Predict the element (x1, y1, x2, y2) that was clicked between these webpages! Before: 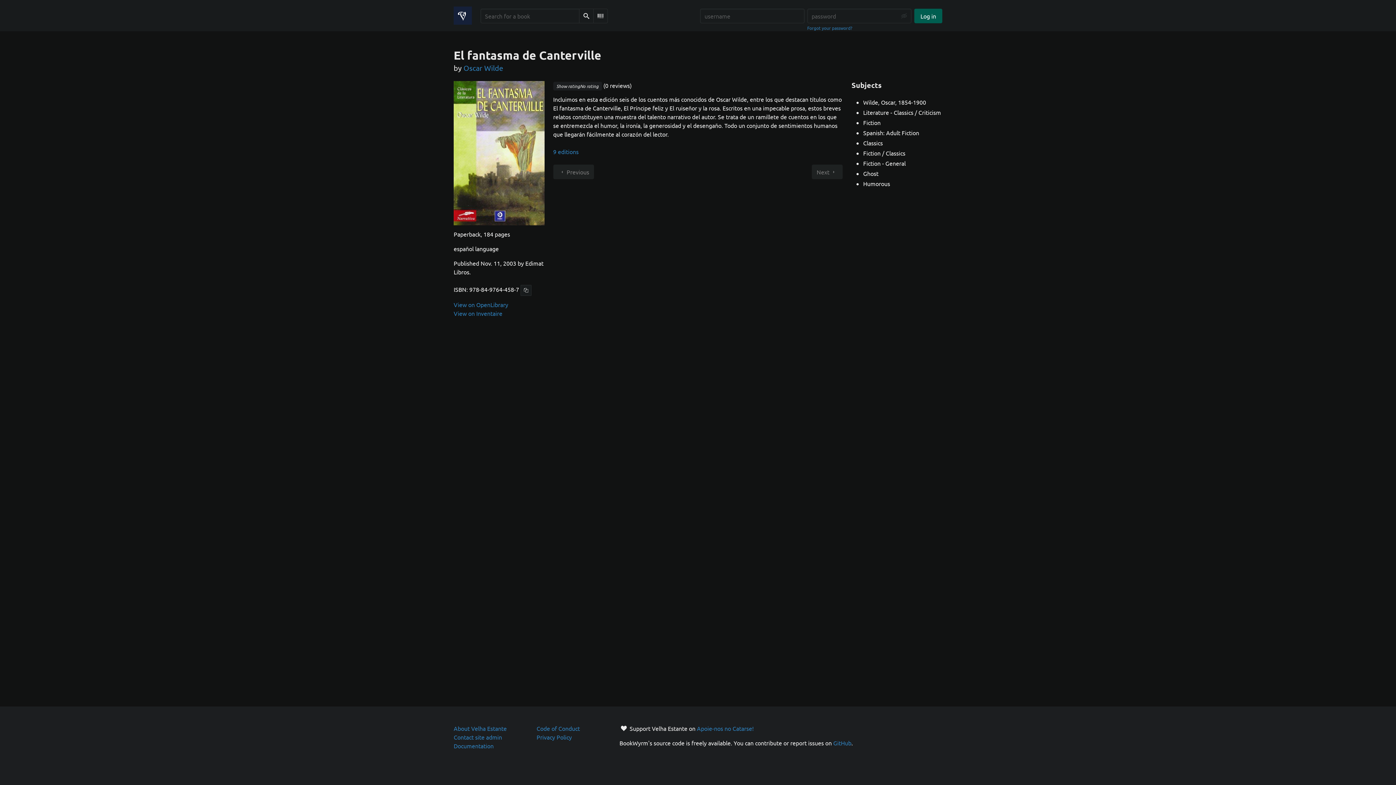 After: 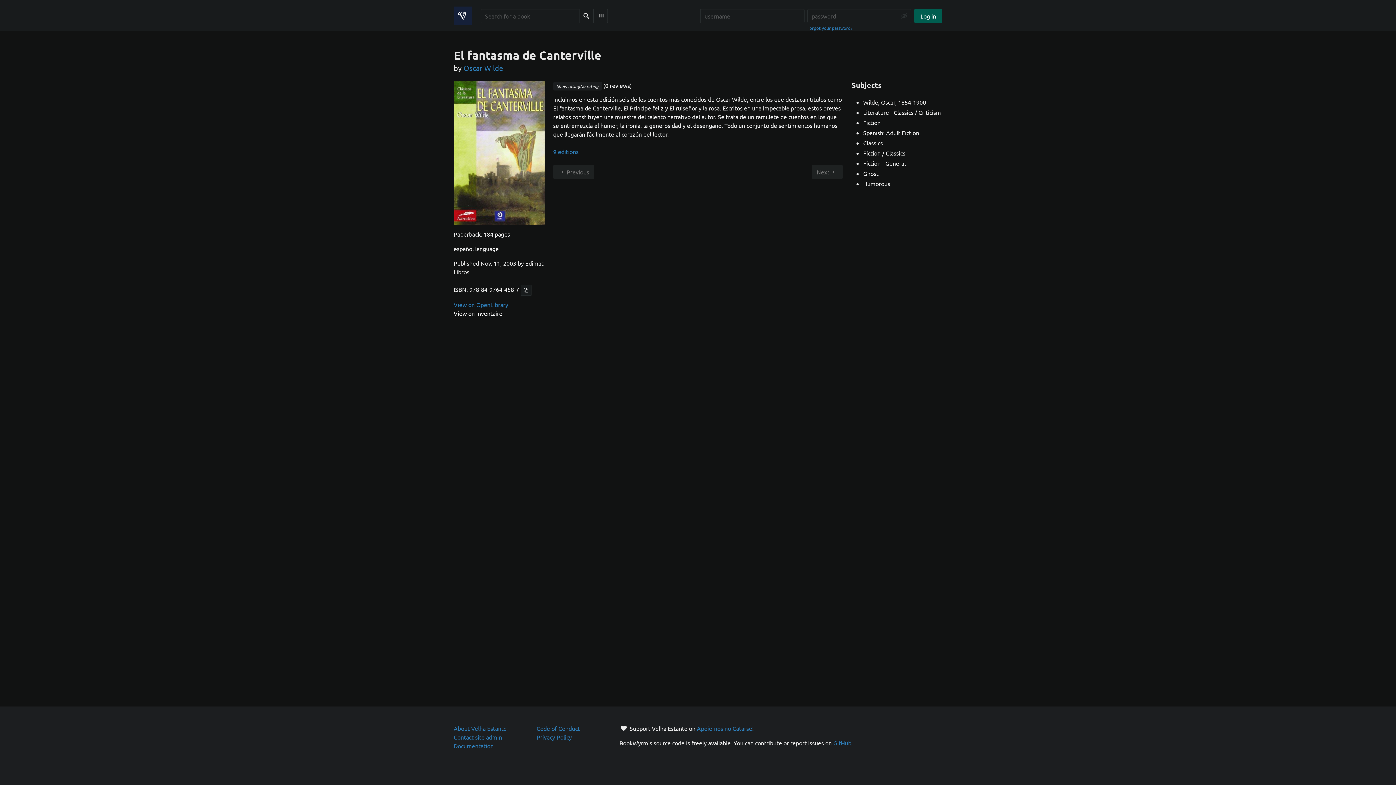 Action: label: View on Inventaire bbox: (453, 309, 502, 317)